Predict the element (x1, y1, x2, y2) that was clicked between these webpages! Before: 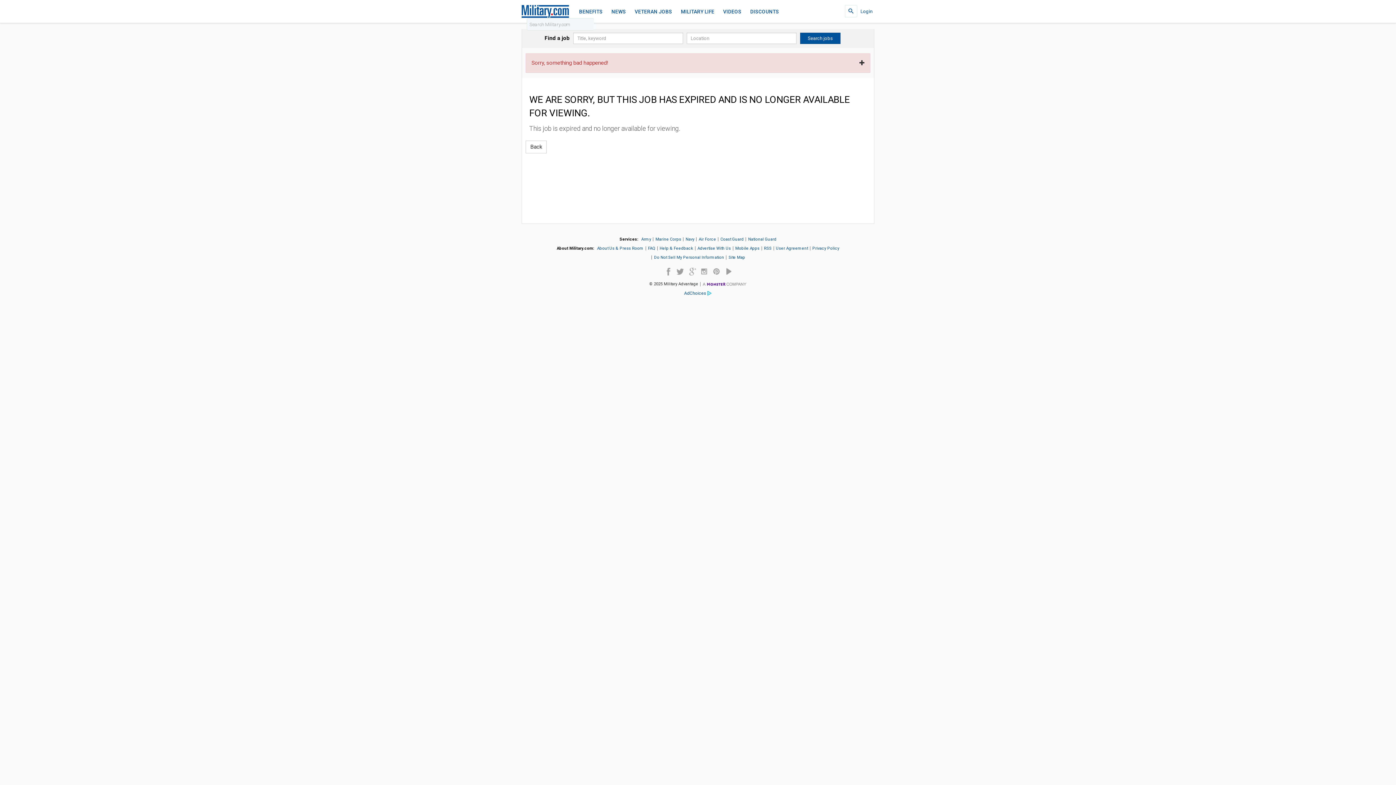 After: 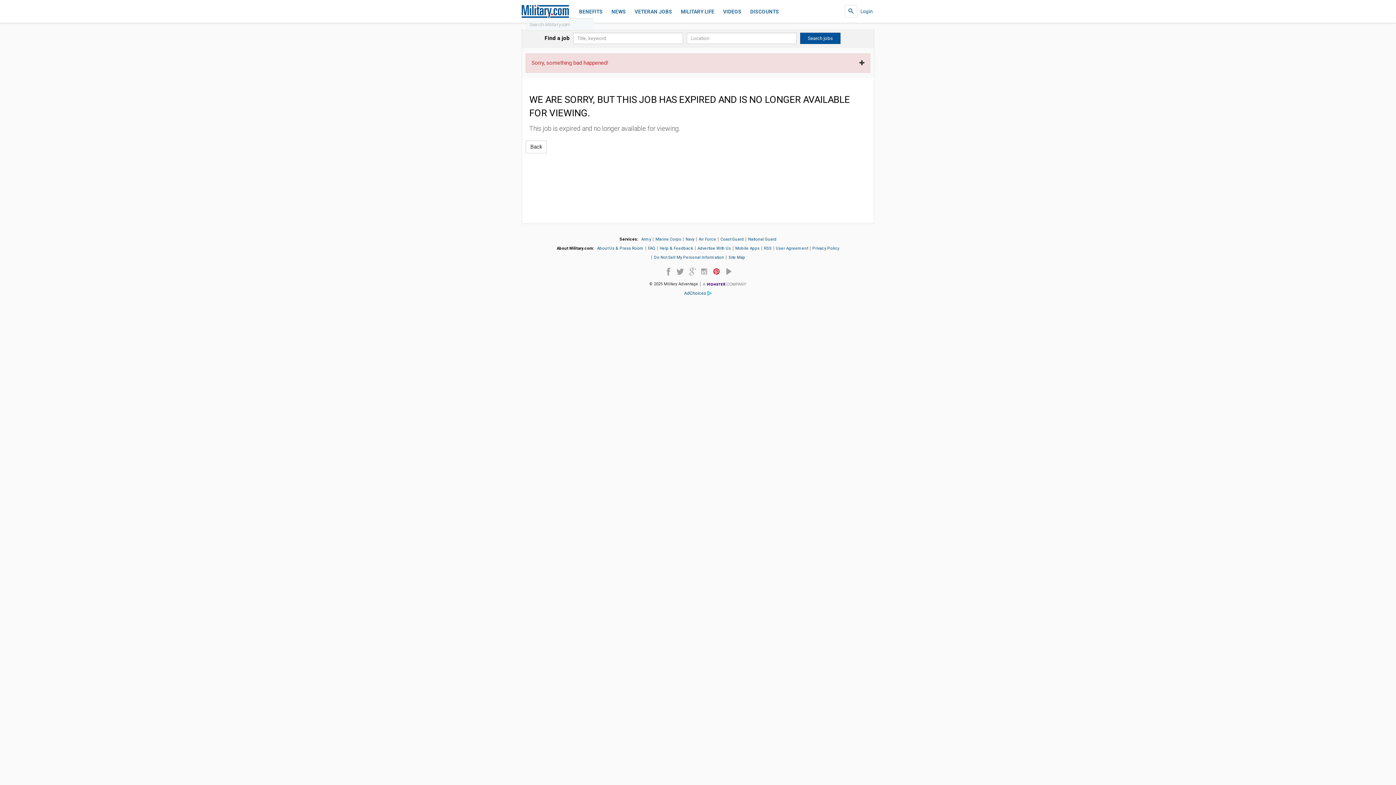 Action: label: Pintrest bbox: (711, 267, 721, 280)